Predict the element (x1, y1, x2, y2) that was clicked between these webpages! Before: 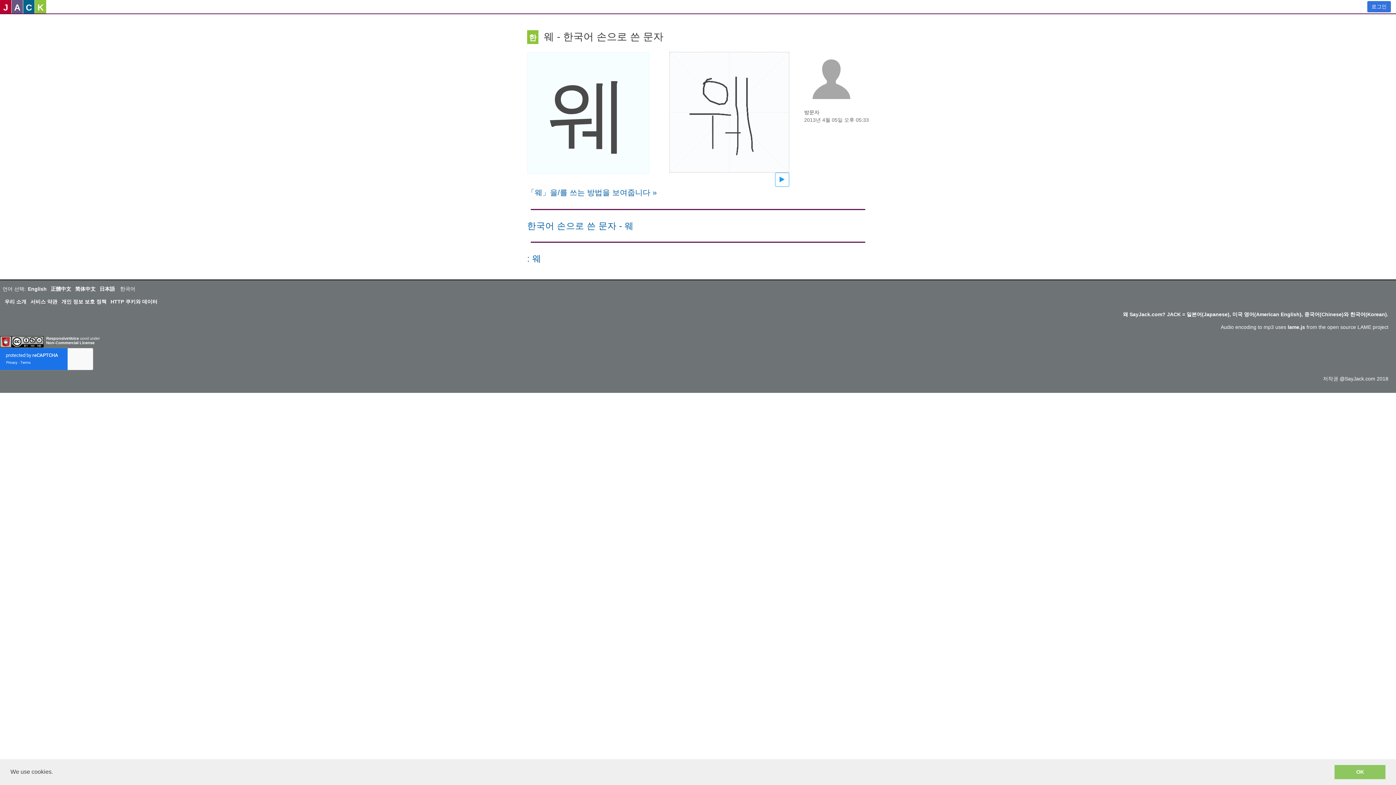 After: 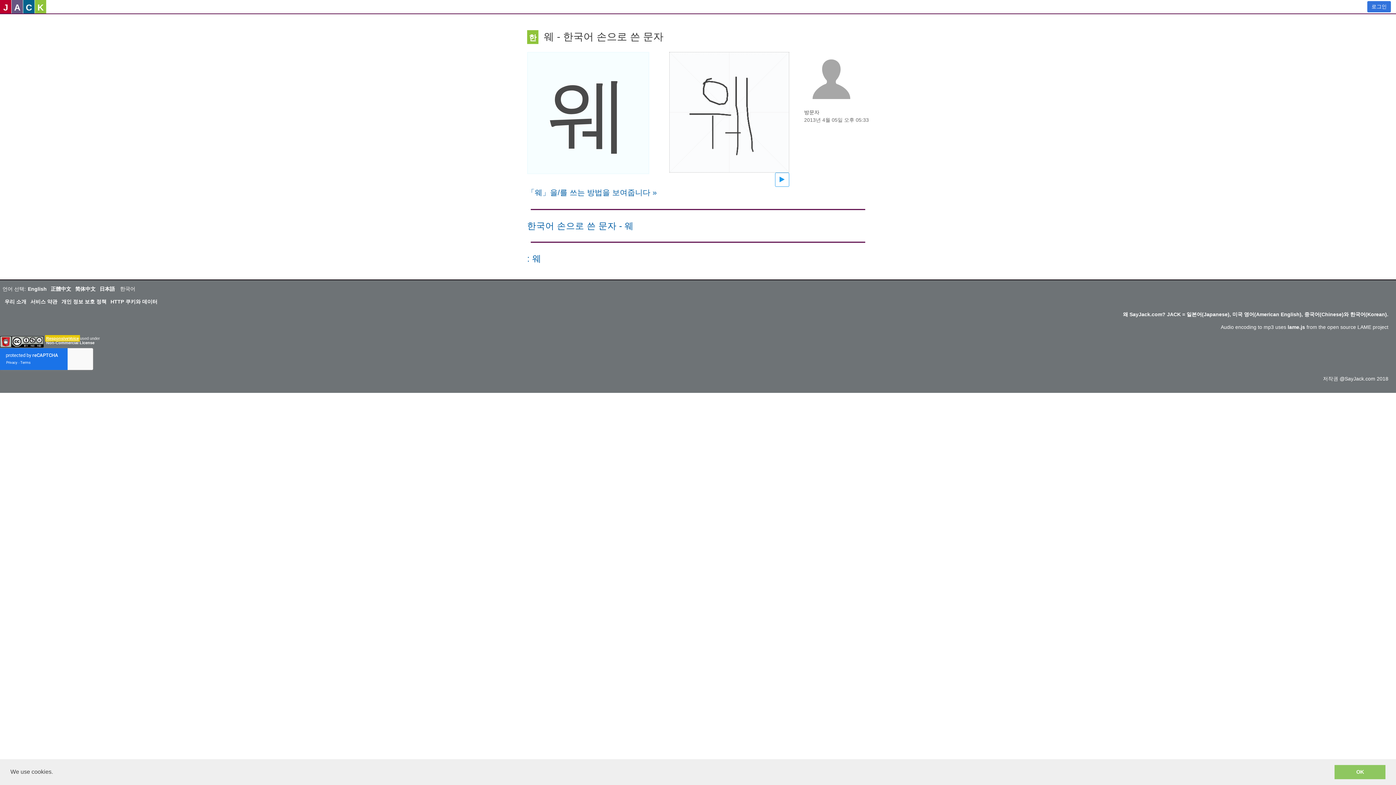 Action: bbox: (46, 336, 78, 340) label: ResponsiveVoice